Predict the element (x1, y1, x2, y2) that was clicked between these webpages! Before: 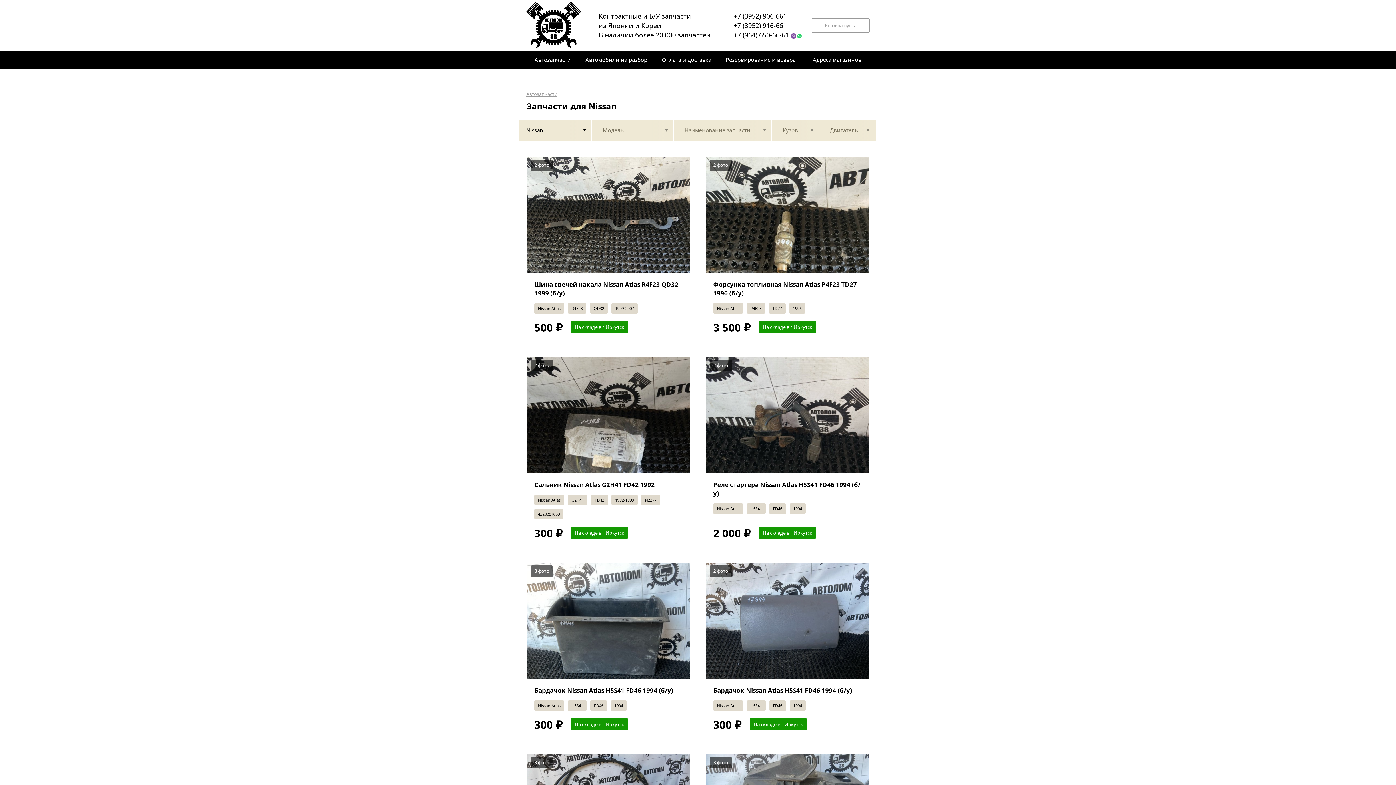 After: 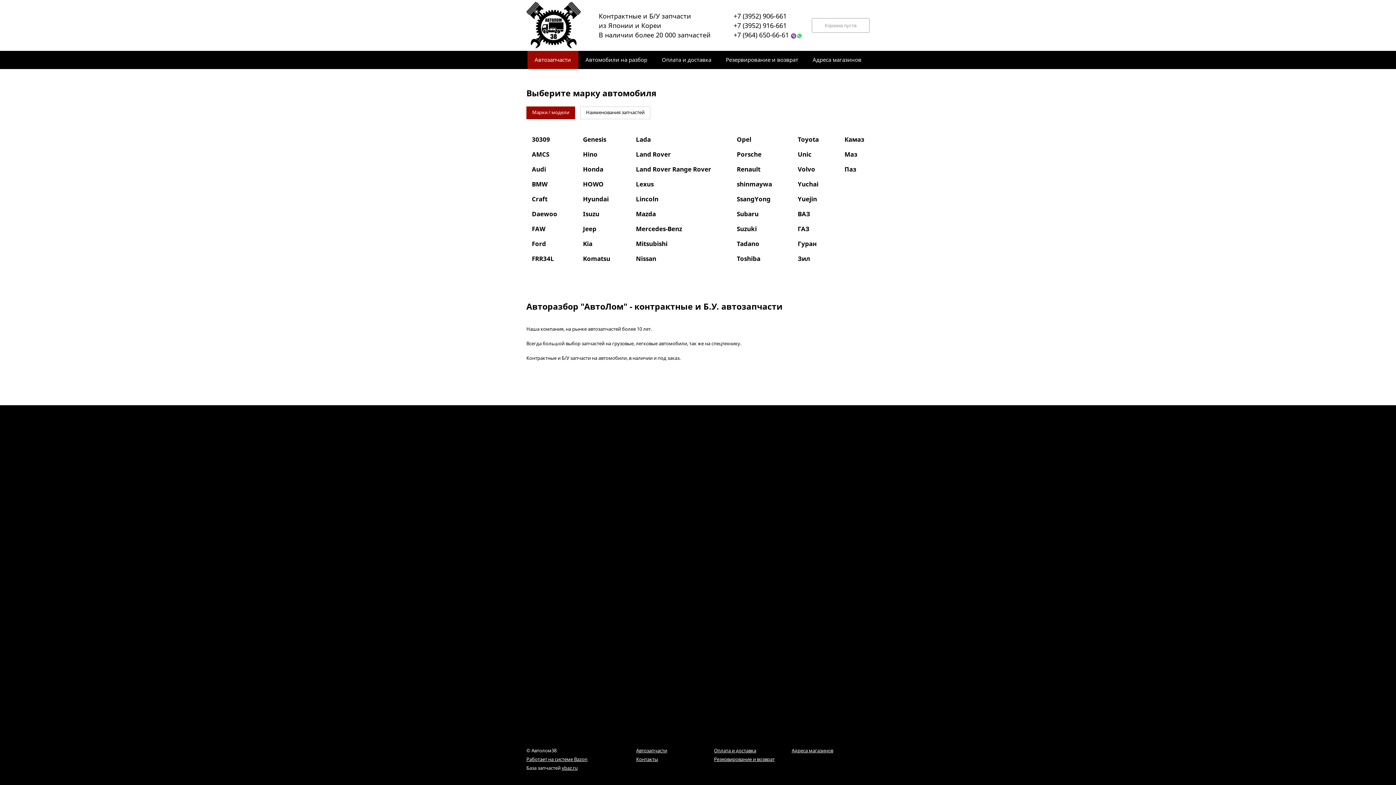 Action: bbox: (526, 92, 557, 96) label: Автозапчасти